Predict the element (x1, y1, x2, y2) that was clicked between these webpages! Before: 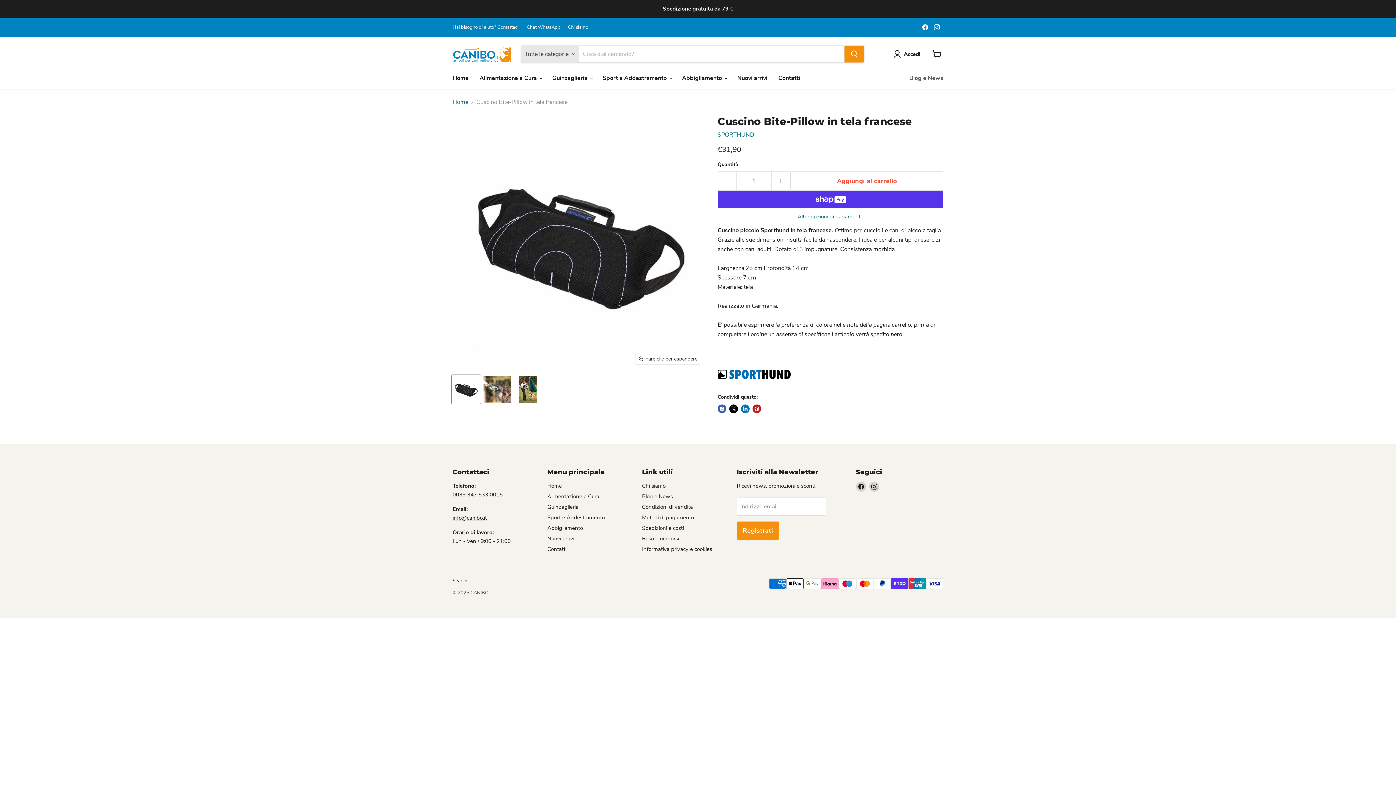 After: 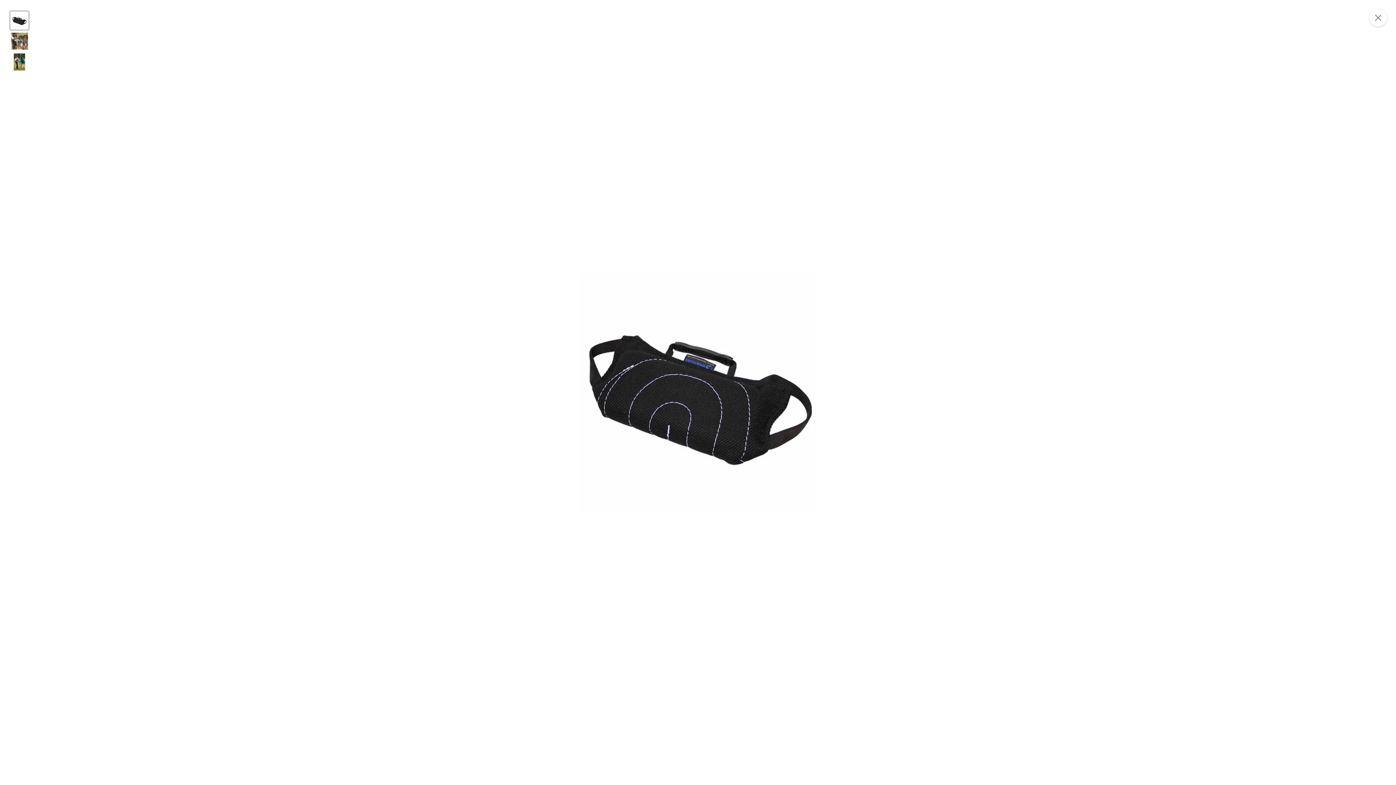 Action: label: Fare clic per espandere bbox: (635, 354, 701, 364)